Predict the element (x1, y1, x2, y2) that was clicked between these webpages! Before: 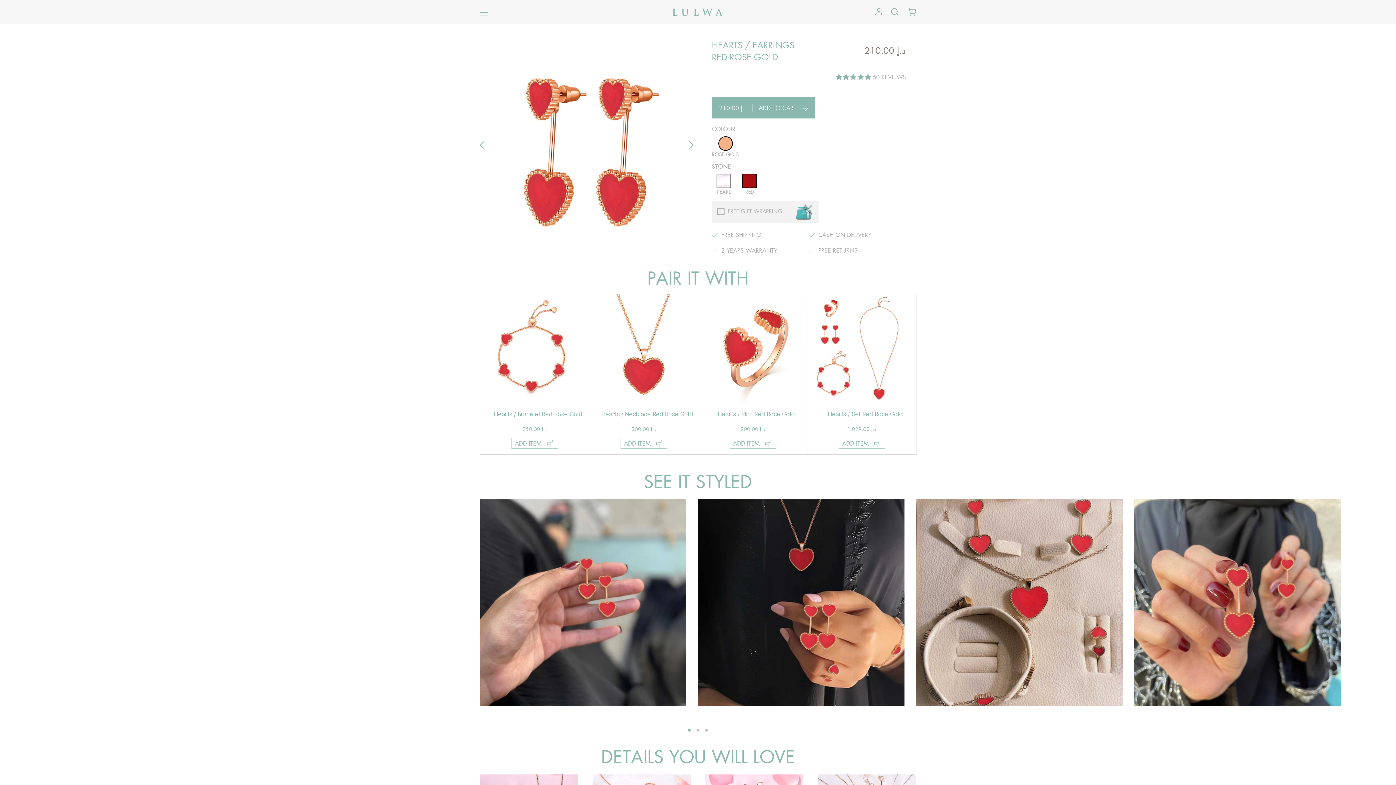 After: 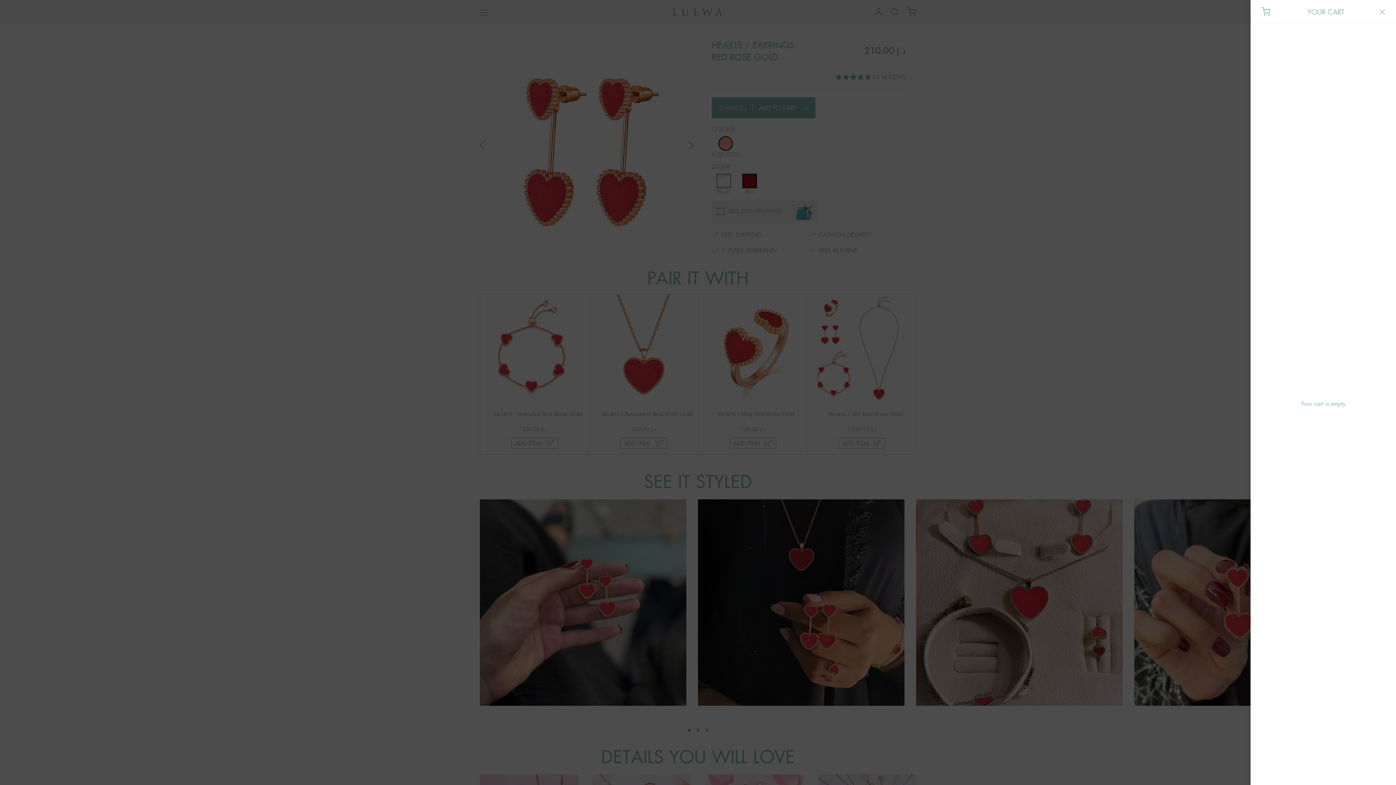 Action: label: Open cart bbox: (907, 7, 916, 16)